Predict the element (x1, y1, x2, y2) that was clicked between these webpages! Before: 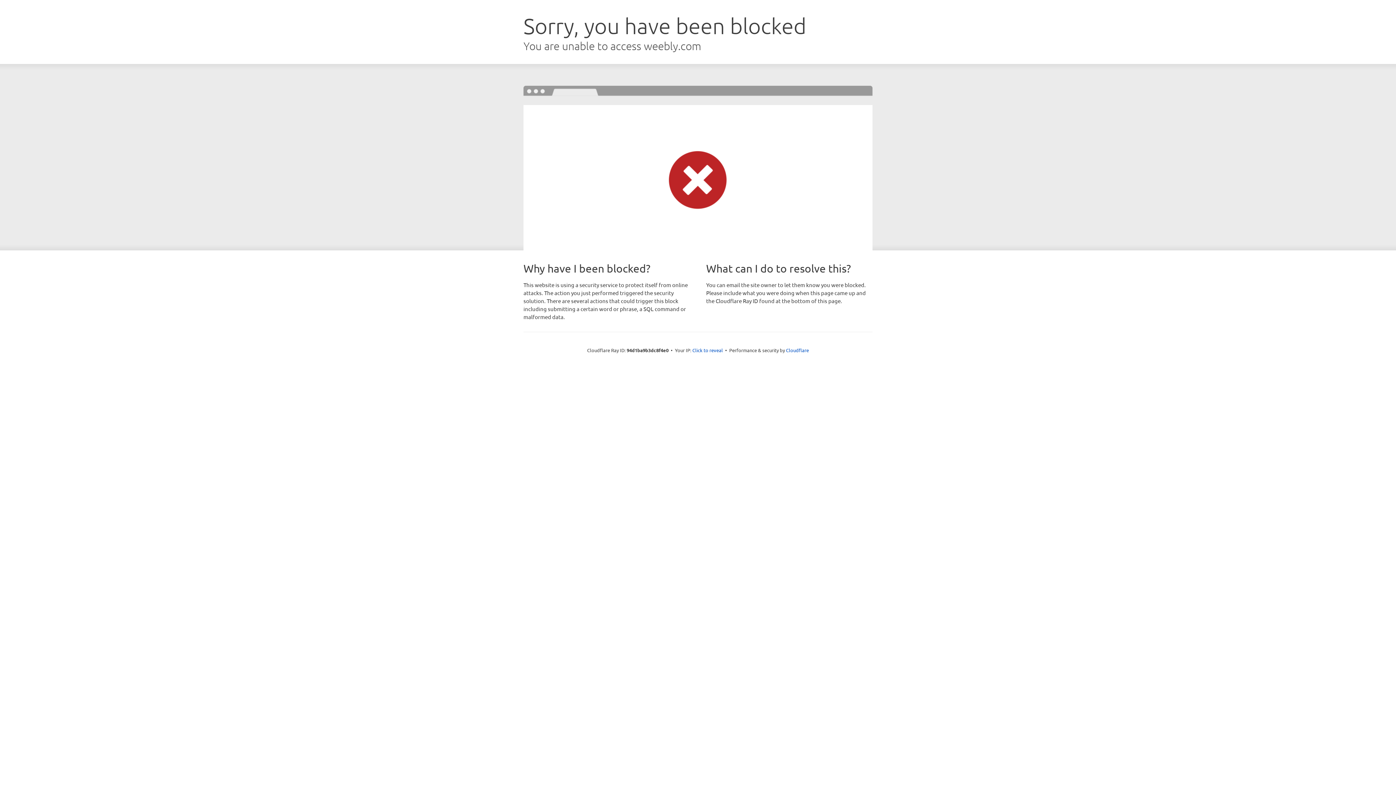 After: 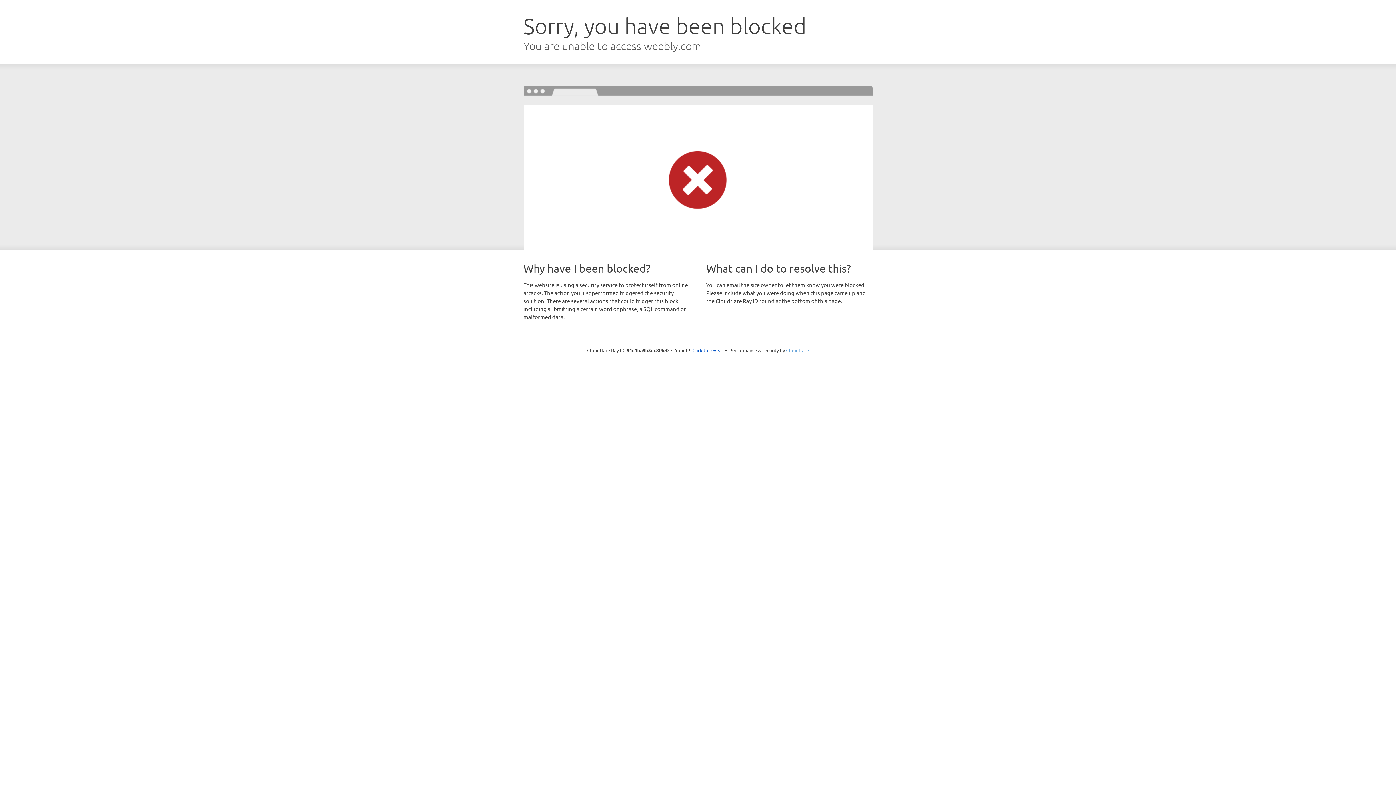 Action: label: Cloudflare bbox: (786, 347, 809, 353)